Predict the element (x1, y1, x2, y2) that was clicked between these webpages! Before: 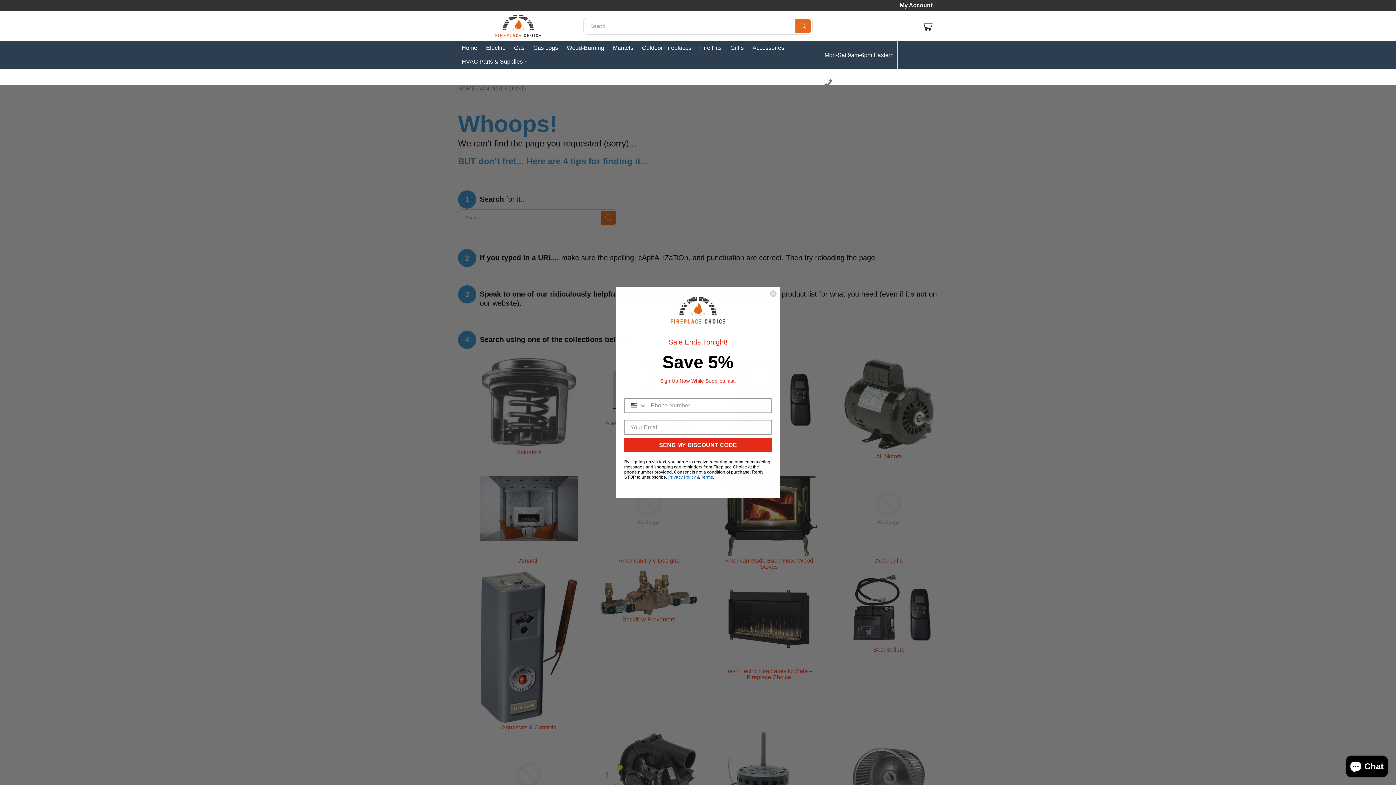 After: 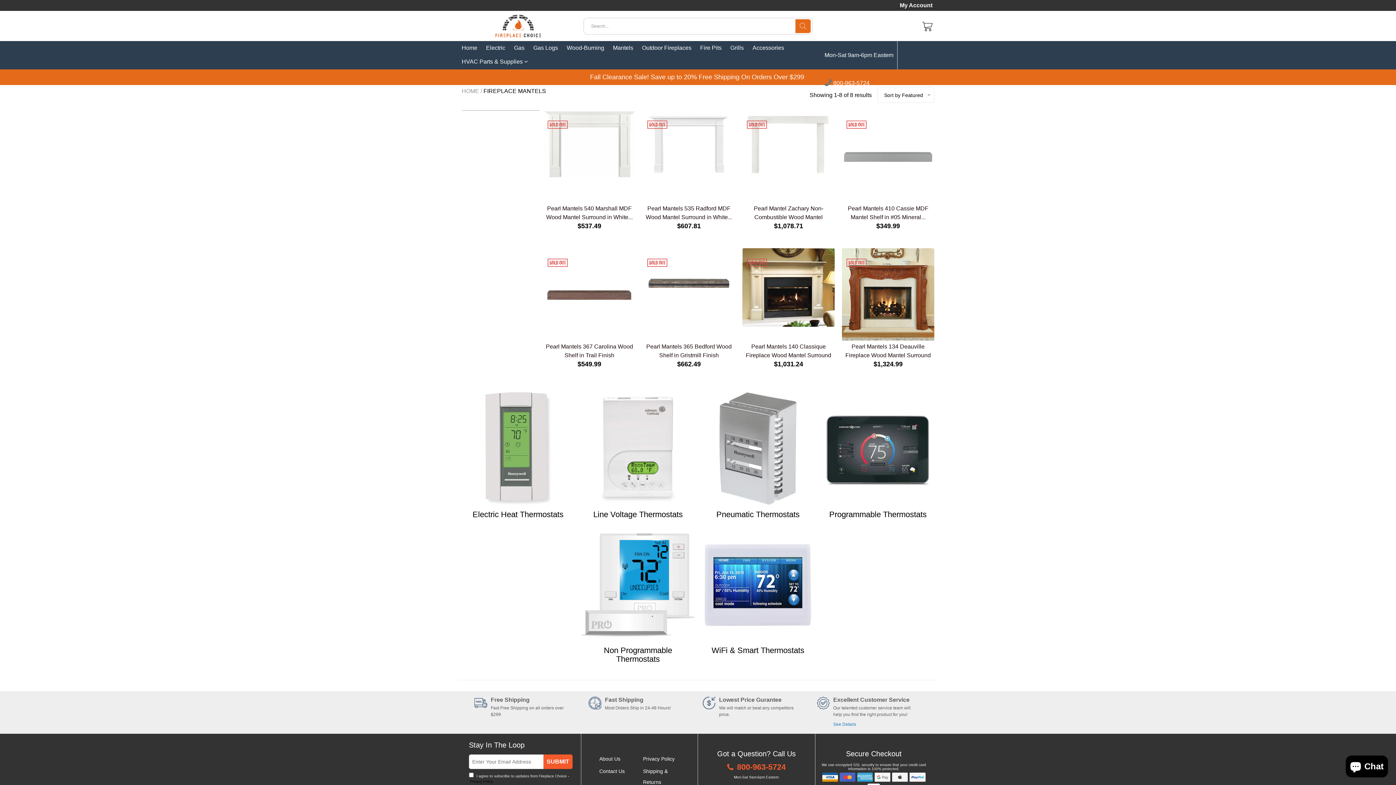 Action: label: Mantels bbox: (613, 41, 633, 54)